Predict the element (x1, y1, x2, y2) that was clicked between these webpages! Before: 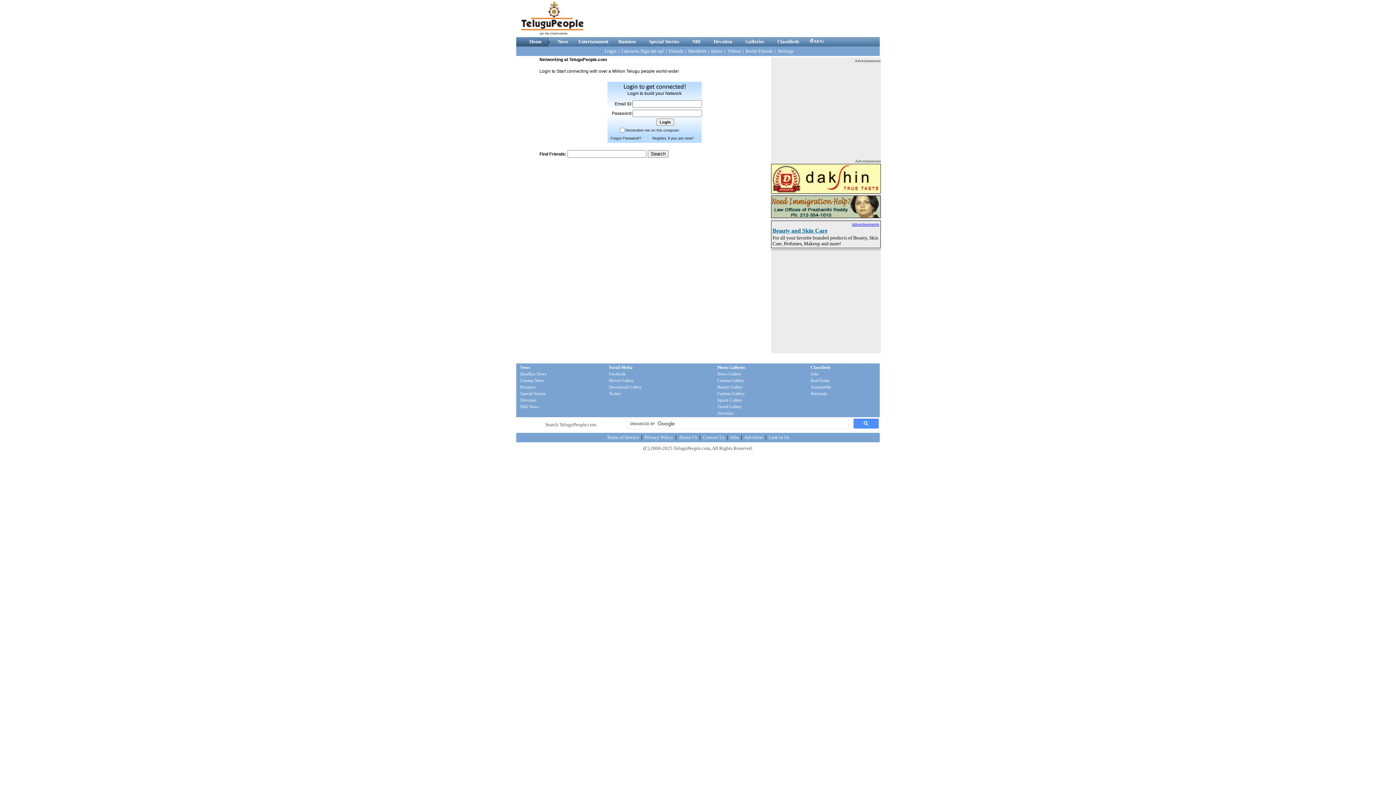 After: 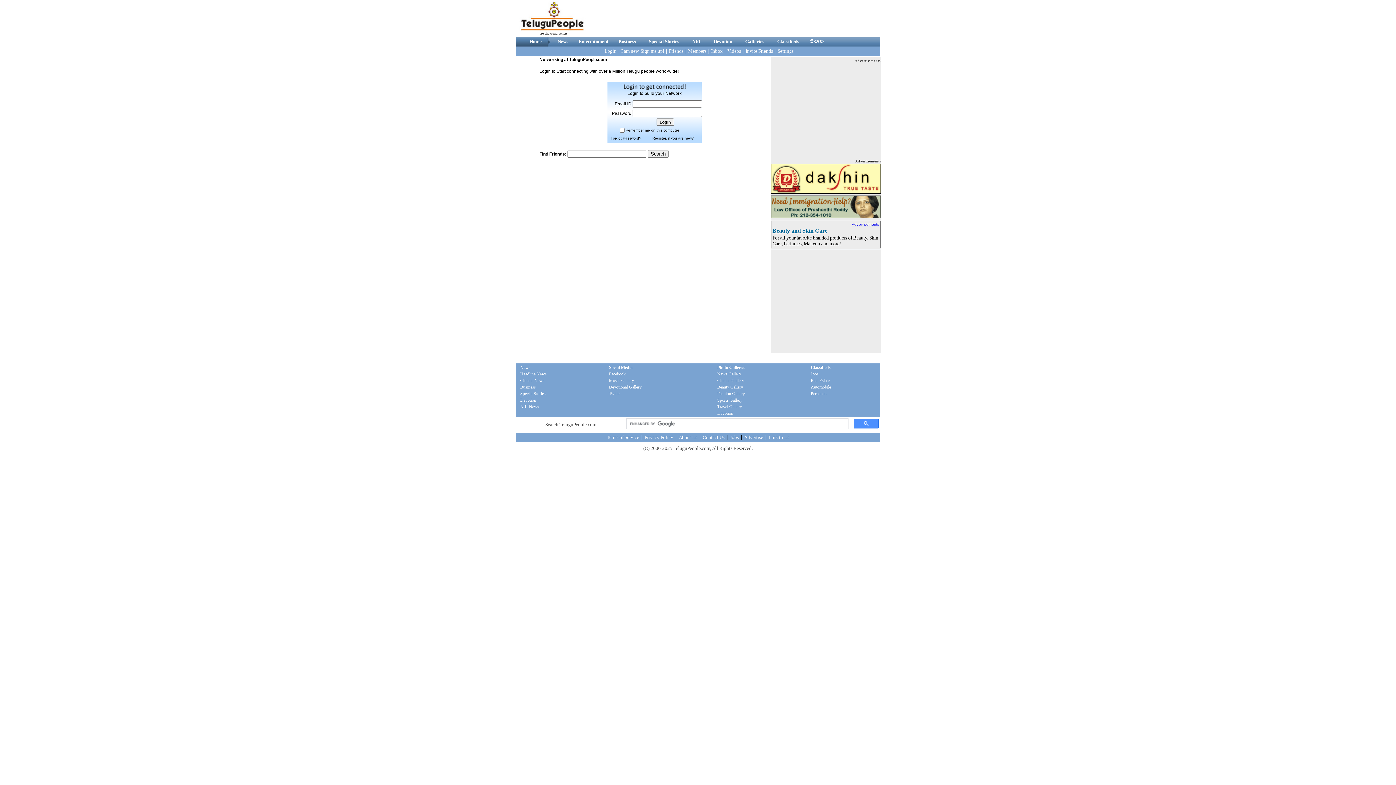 Action: label: Facebook bbox: (609, 371, 625, 376)